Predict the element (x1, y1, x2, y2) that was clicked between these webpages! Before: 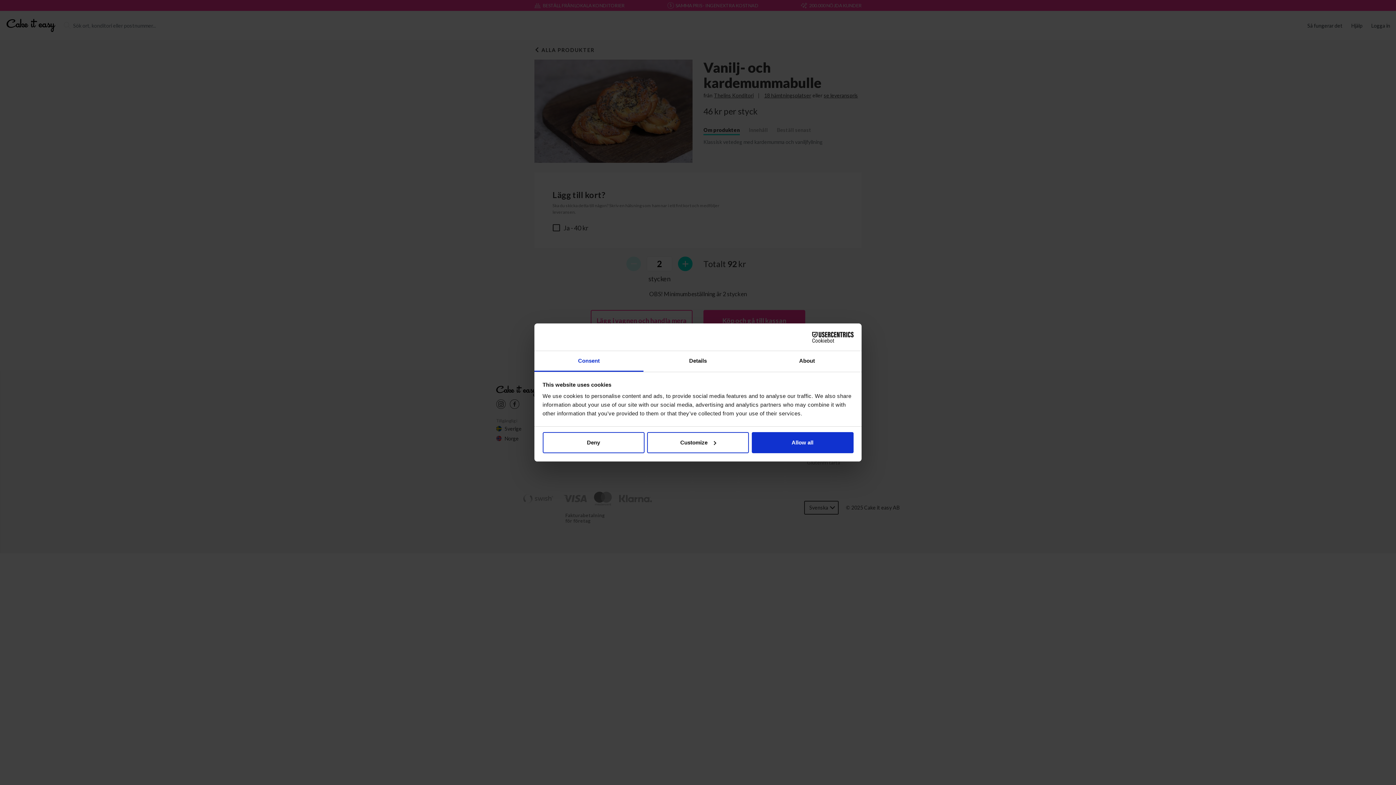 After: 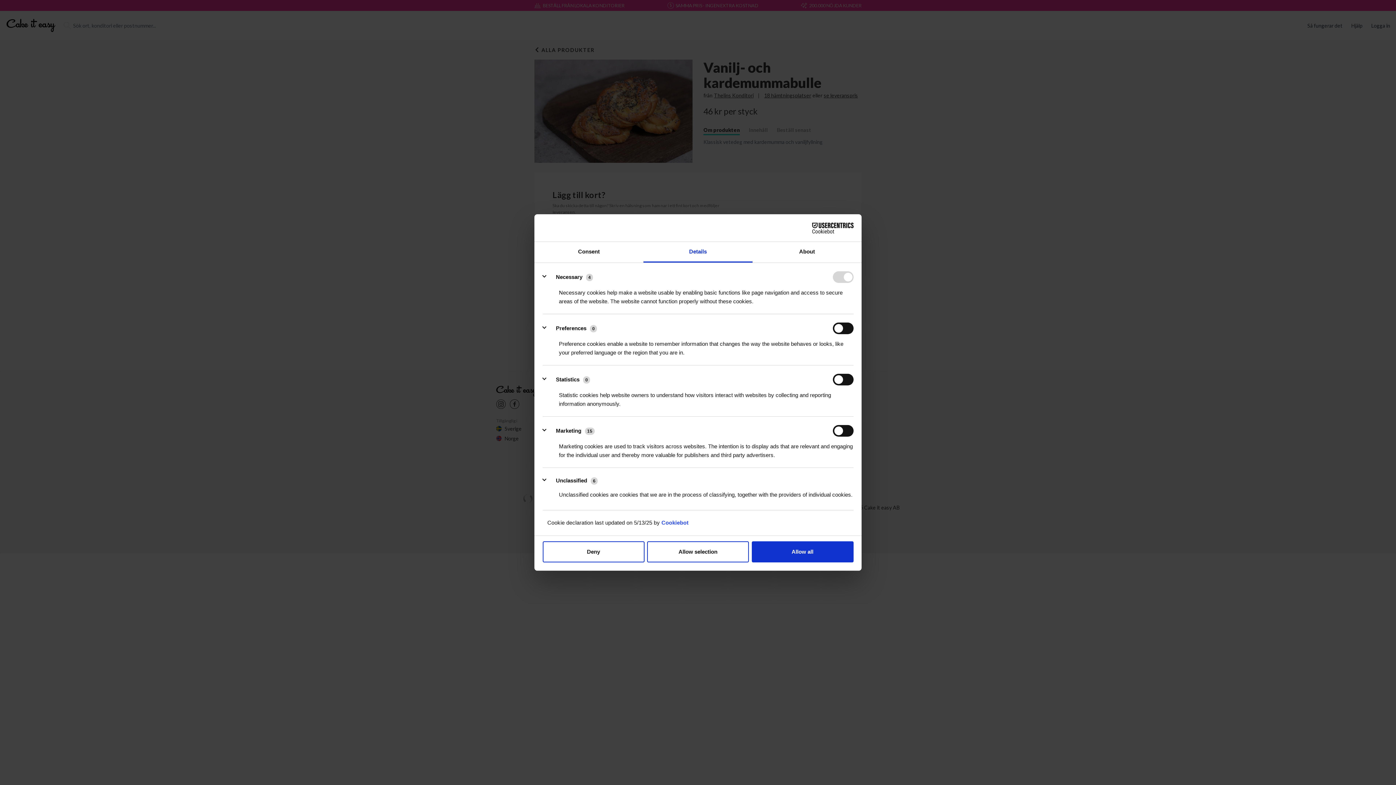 Action: label: Details bbox: (643, 351, 752, 372)